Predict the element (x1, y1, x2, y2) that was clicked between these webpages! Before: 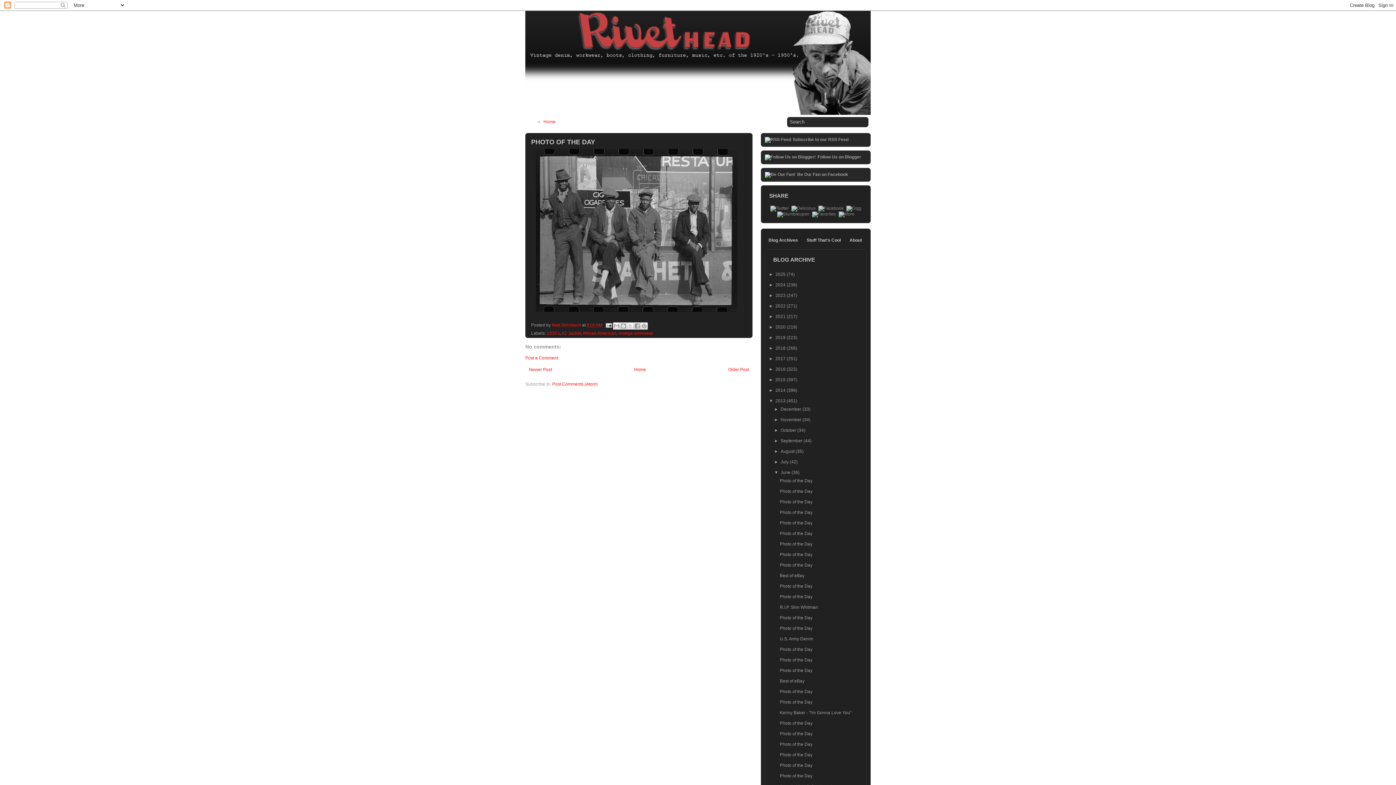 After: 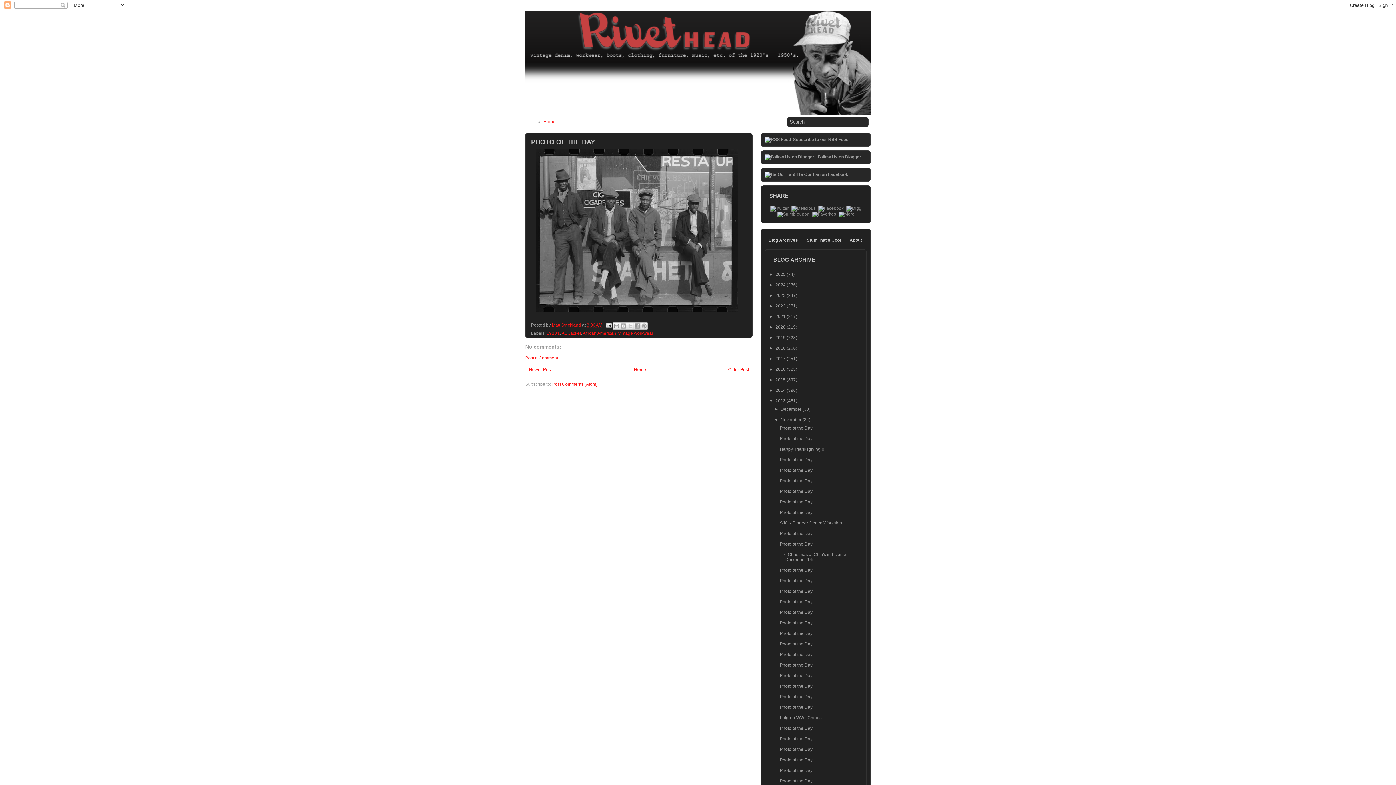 Action: bbox: (774, 417, 780, 422) label: ►  